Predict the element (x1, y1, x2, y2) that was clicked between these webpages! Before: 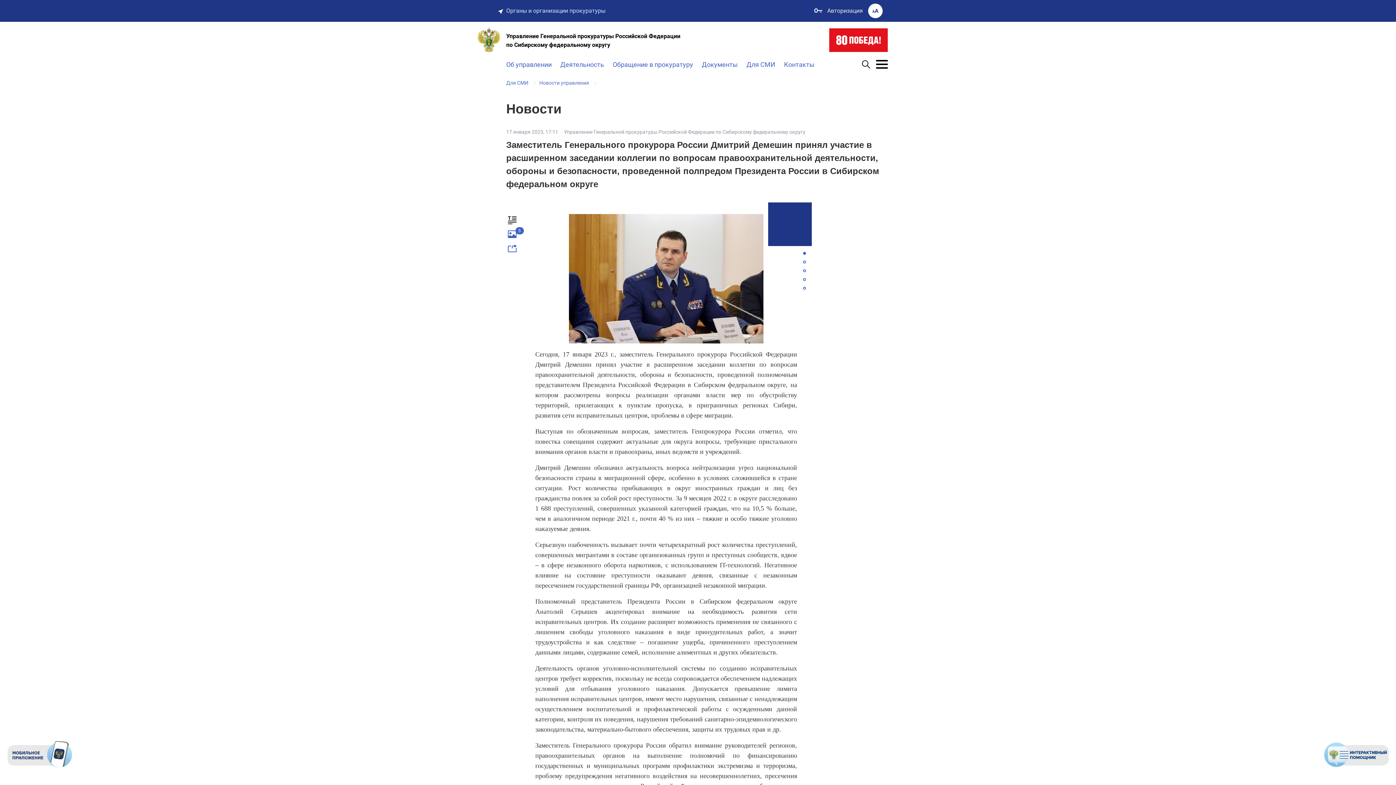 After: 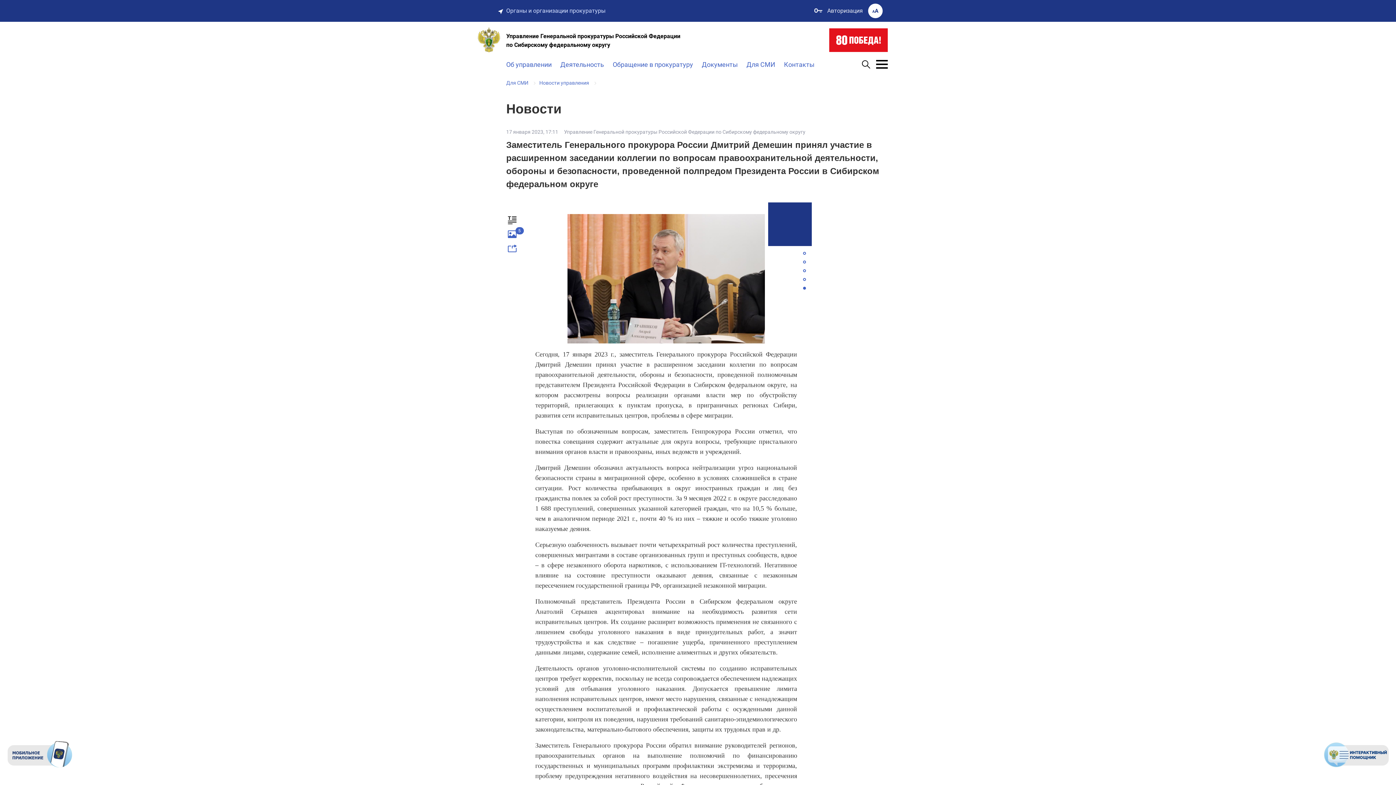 Action: bbox: (803, 286, 806, 289) label:  